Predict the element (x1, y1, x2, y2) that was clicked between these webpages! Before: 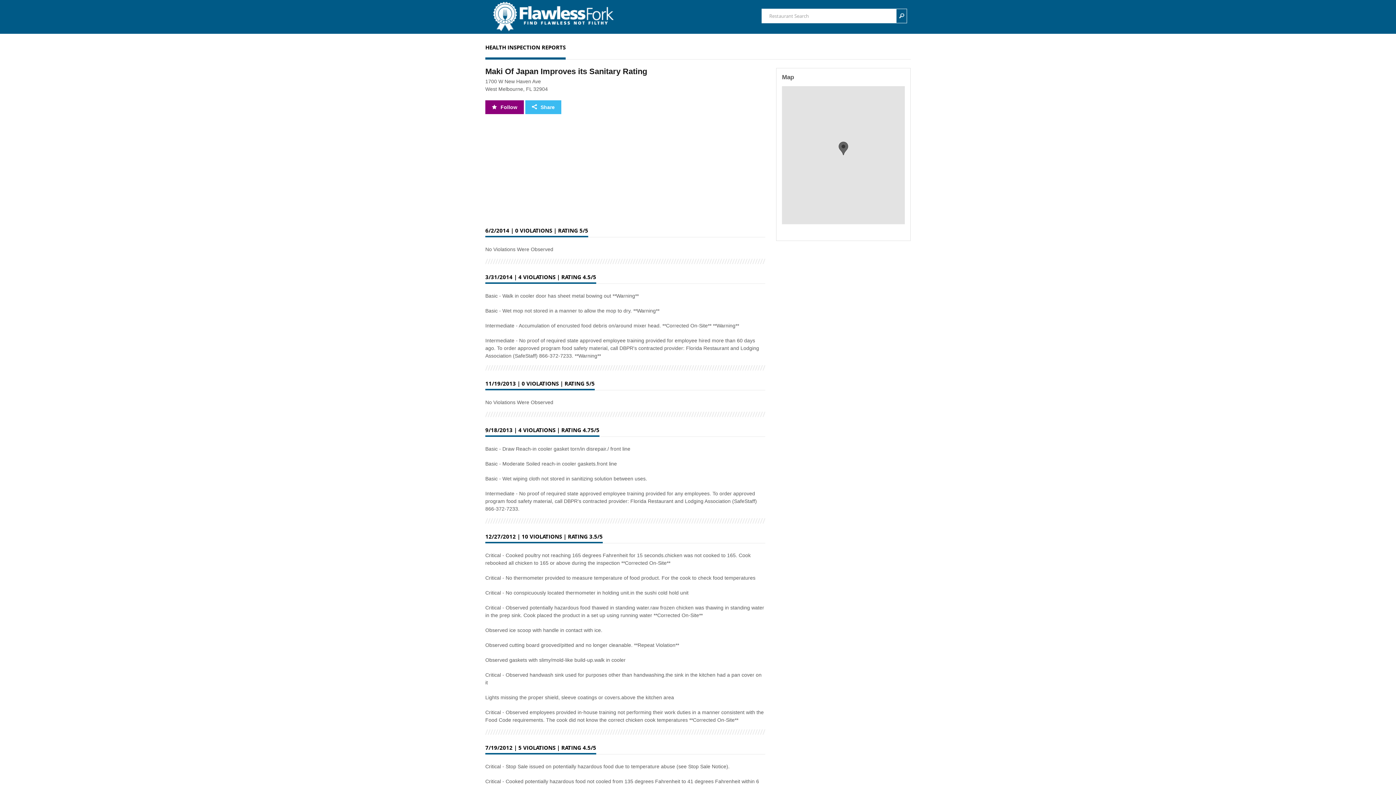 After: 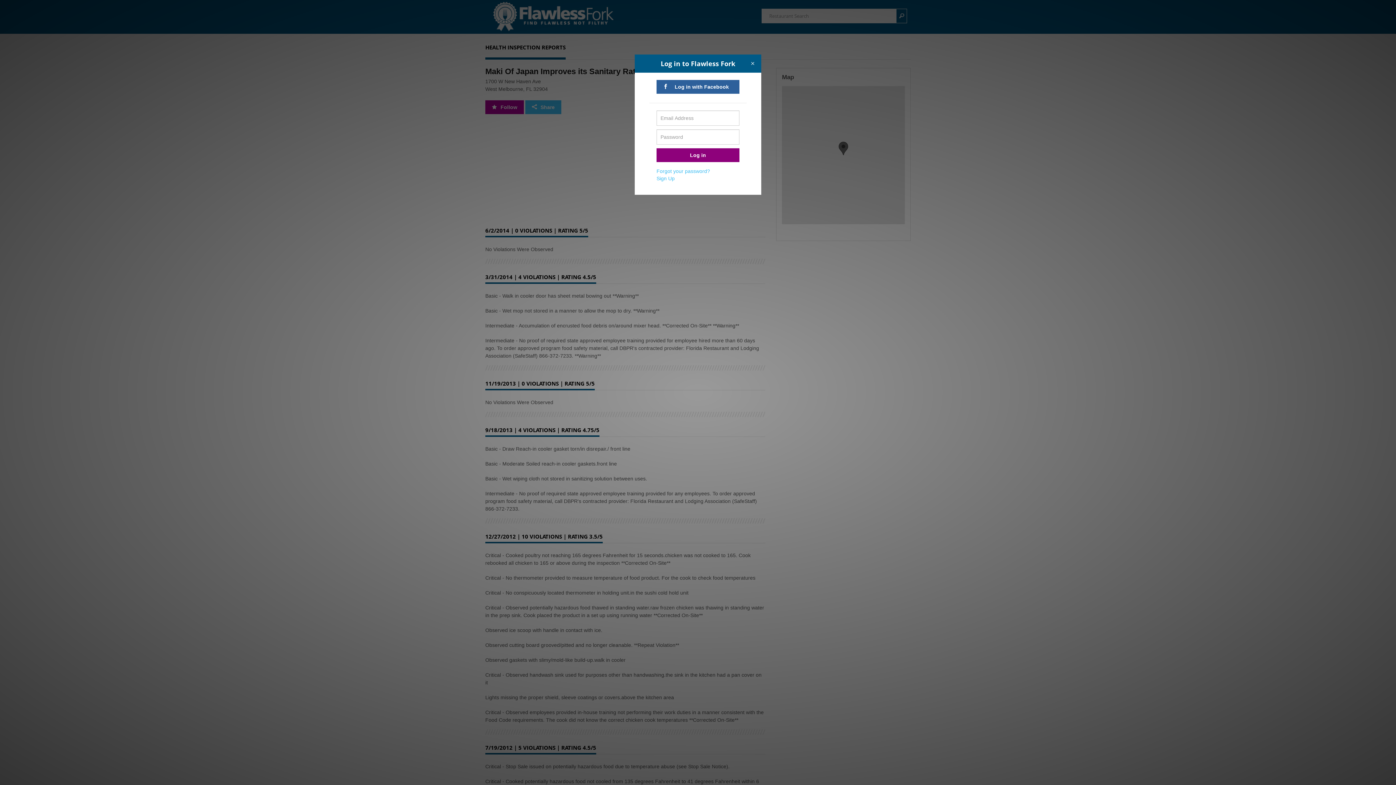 Action: bbox: (485, 100, 524, 114) label: Follow